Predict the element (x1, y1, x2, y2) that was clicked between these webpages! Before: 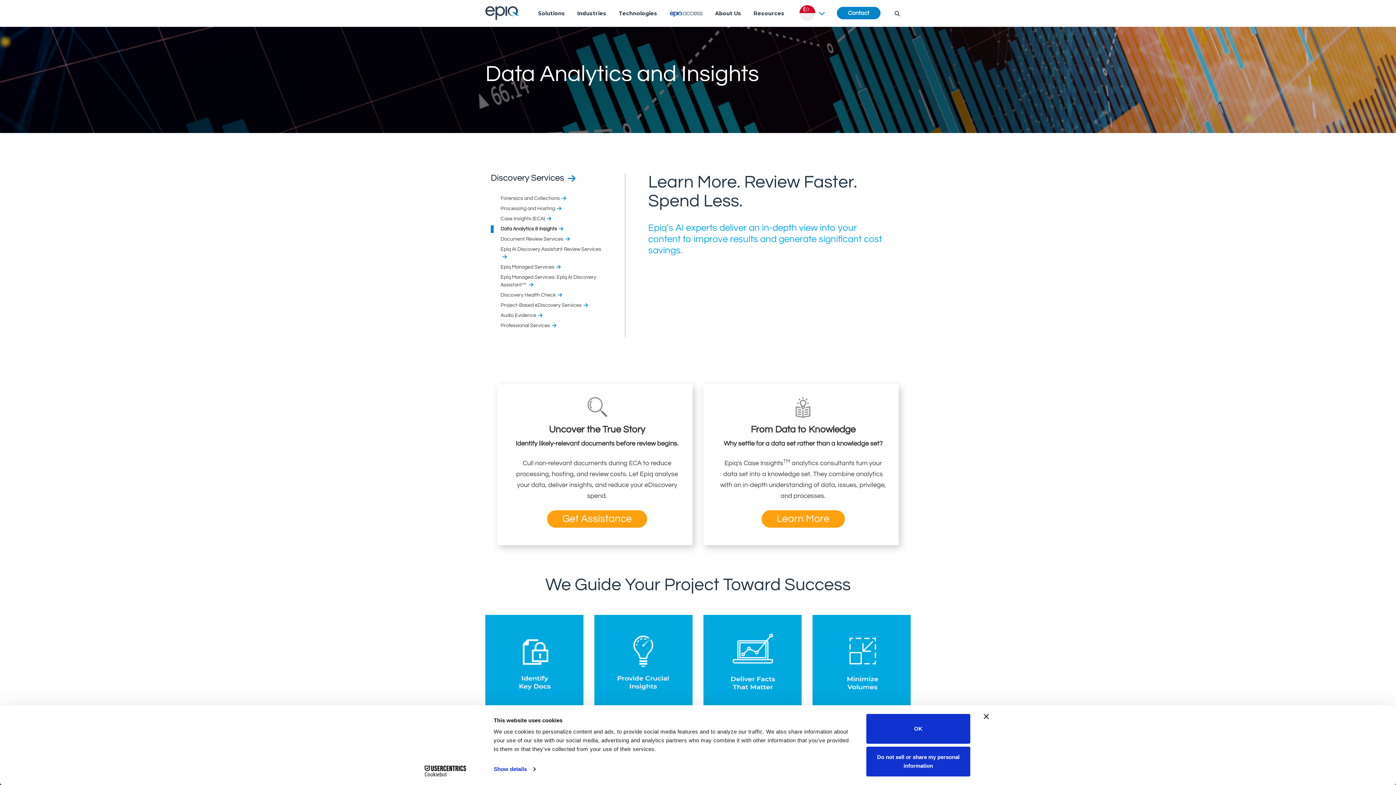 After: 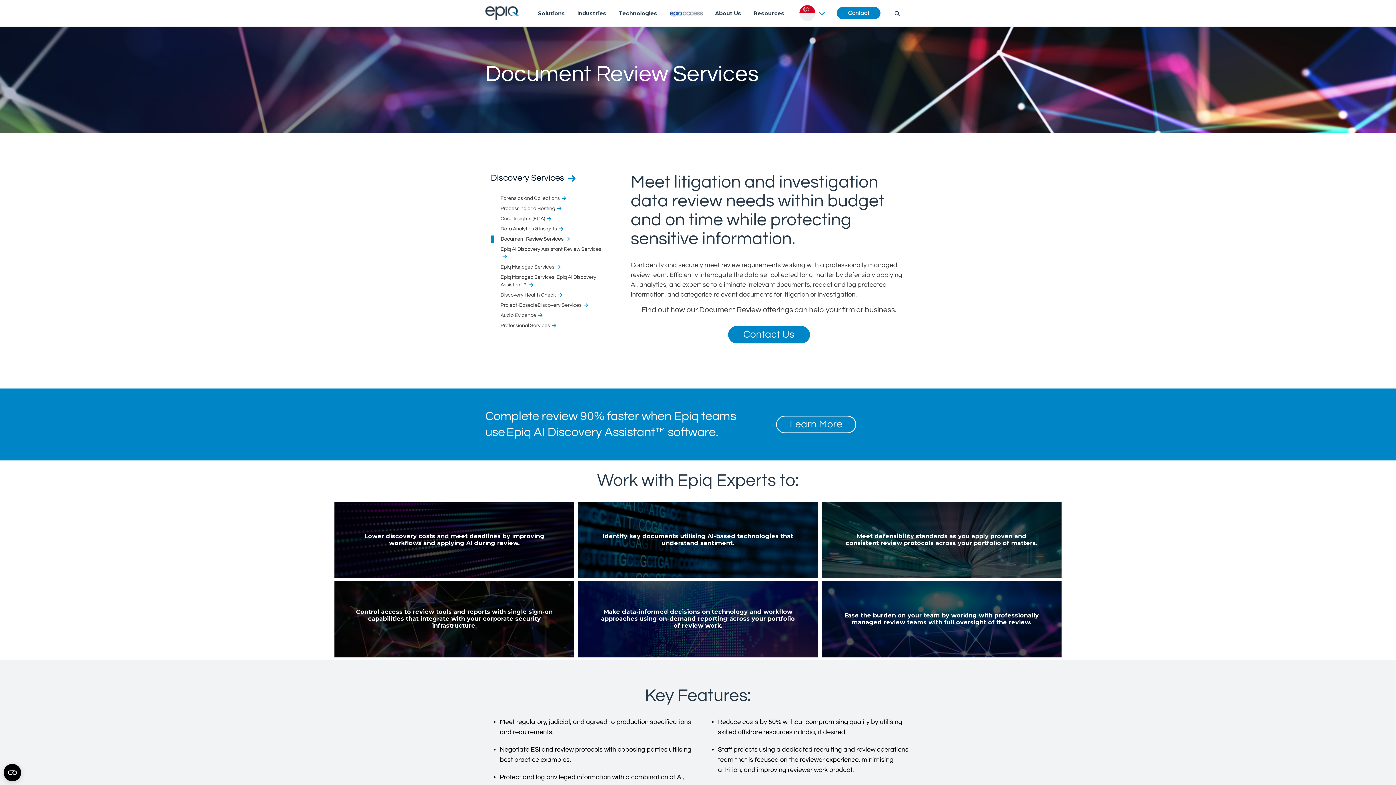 Action: bbox: (500, 235, 608, 243) label: Document Review Services 